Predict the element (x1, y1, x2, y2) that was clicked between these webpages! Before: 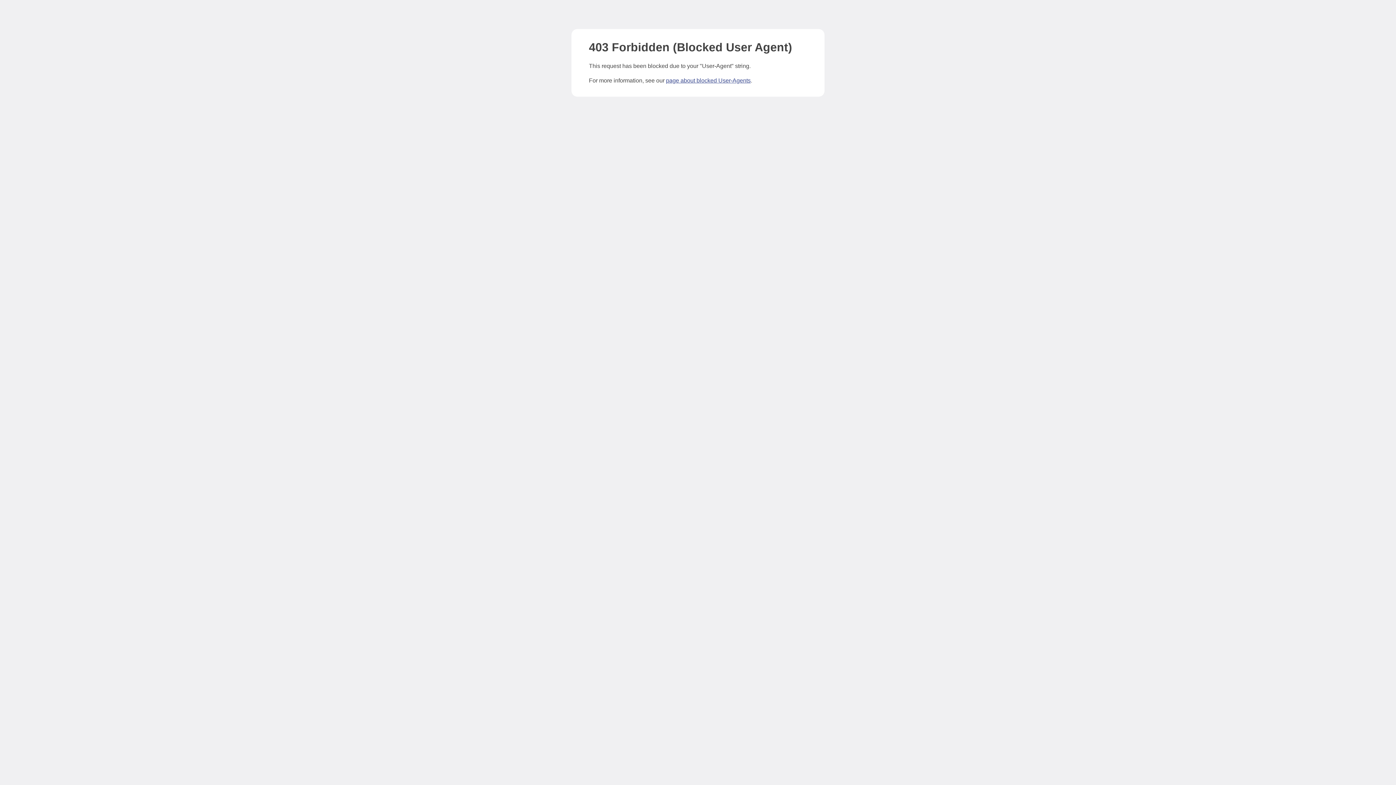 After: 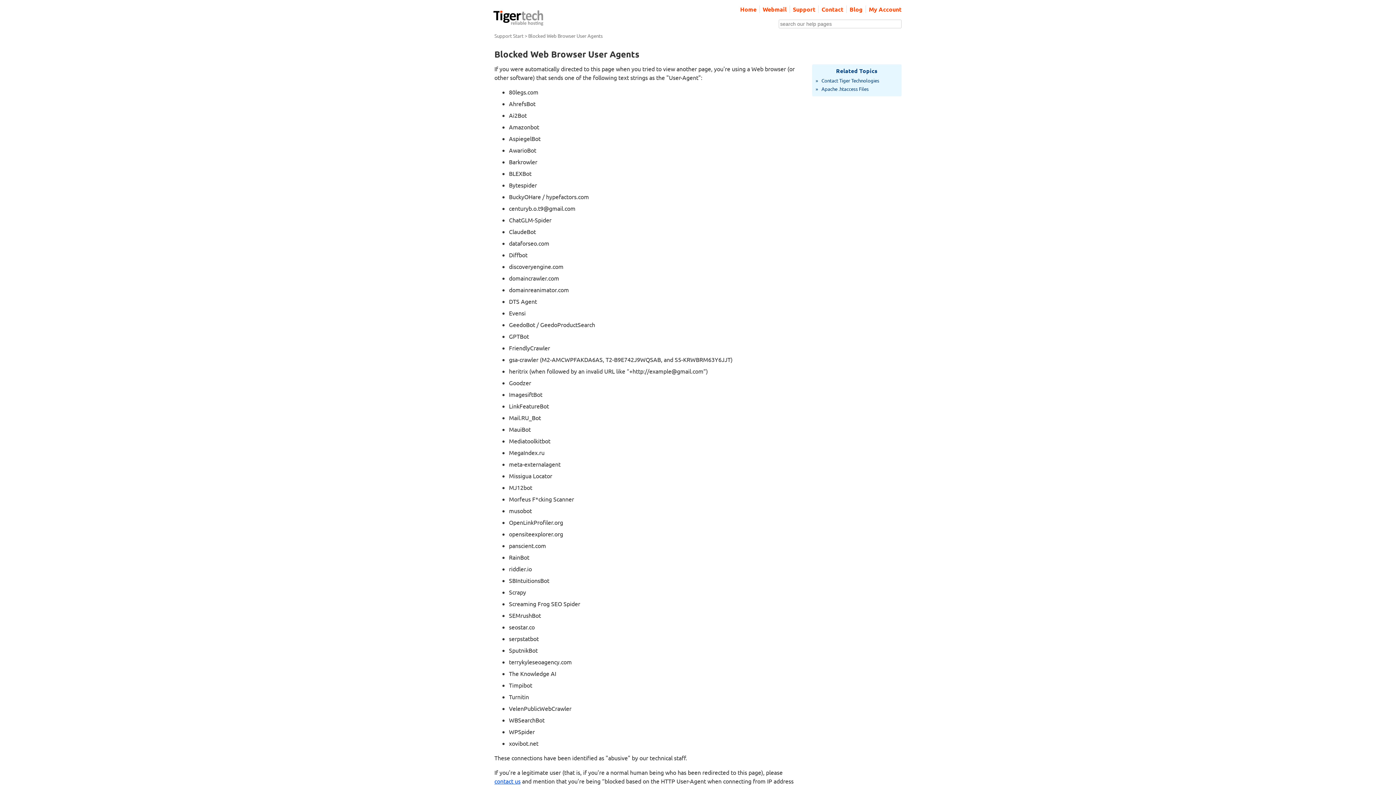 Action: bbox: (666, 77, 750, 83) label: page about blocked User-Agents